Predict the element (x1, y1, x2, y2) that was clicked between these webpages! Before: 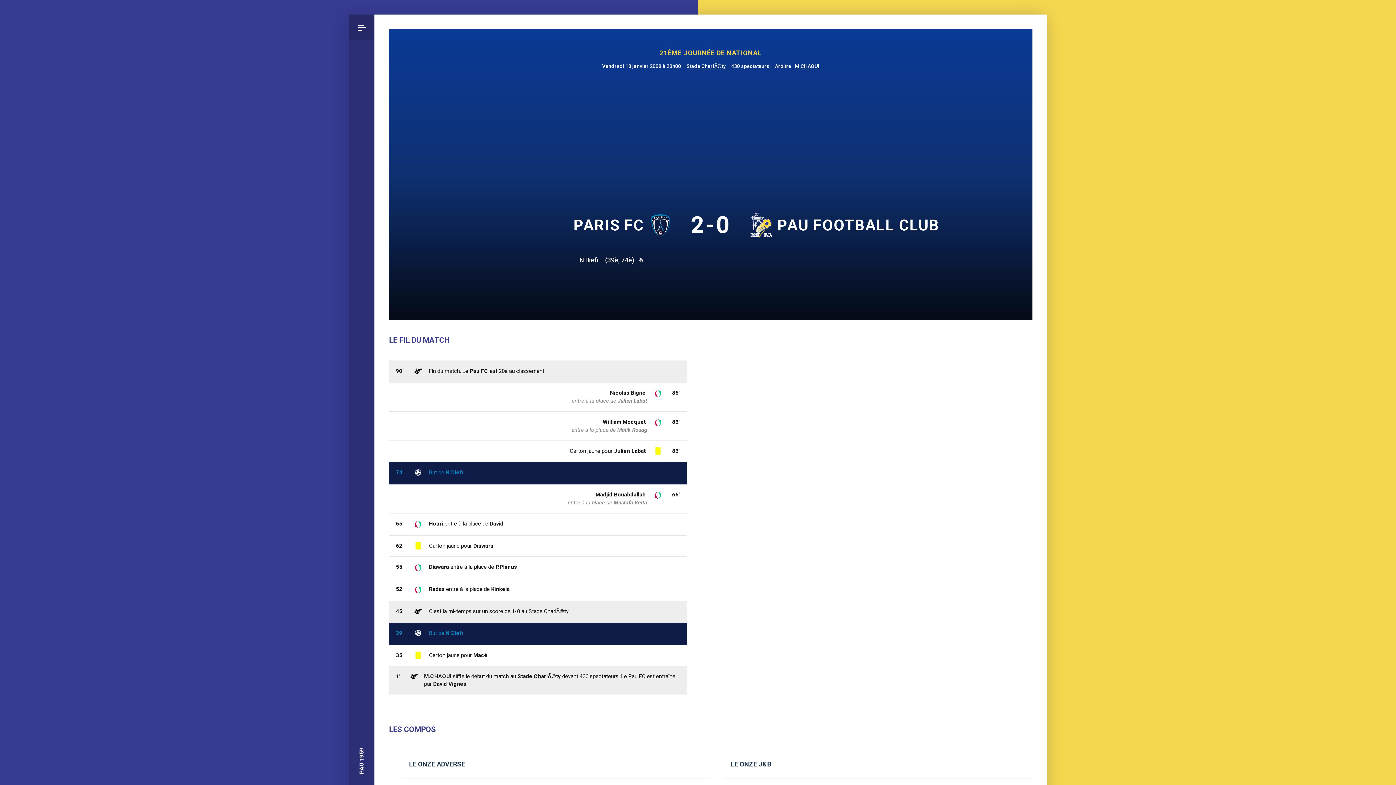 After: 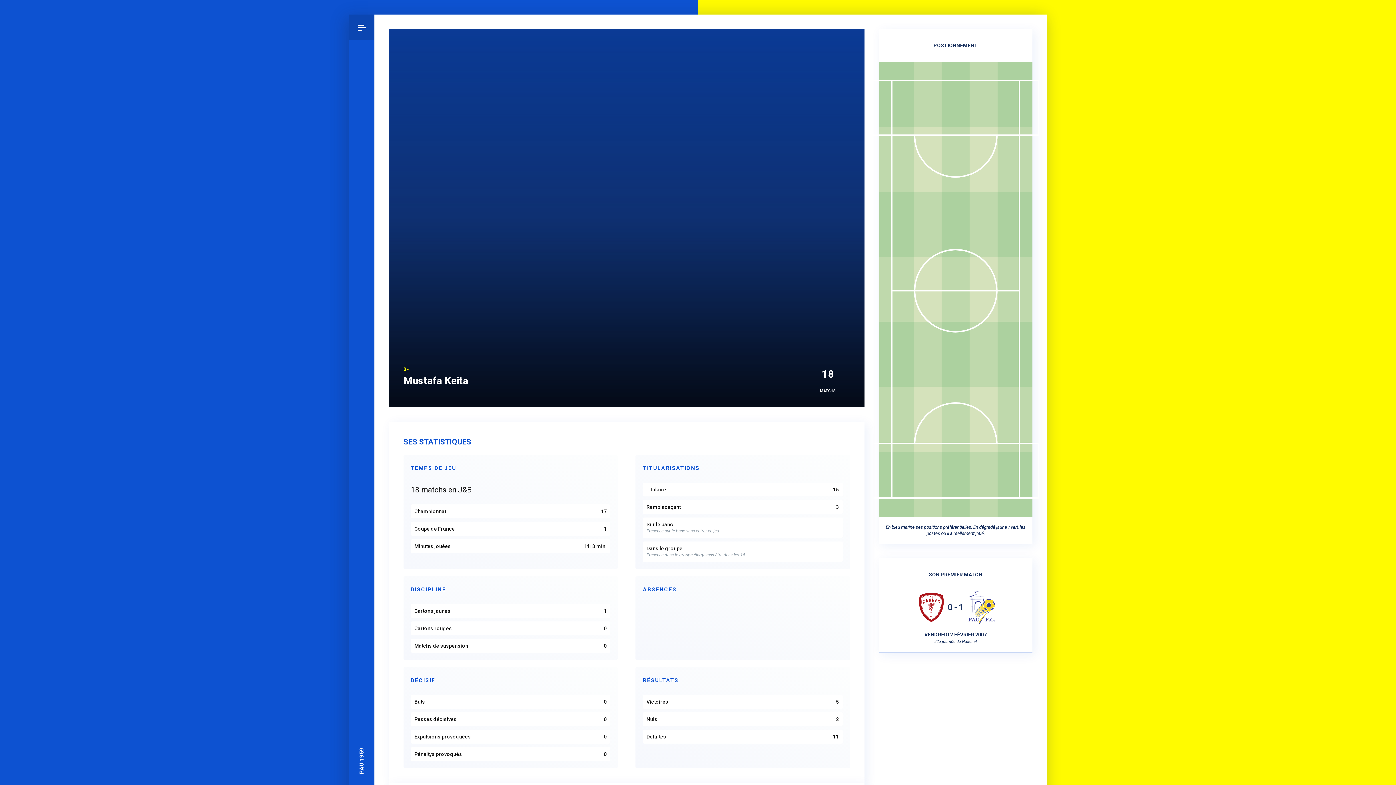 Action: label: Mustafa Keita bbox: (613, 499, 647, 506)